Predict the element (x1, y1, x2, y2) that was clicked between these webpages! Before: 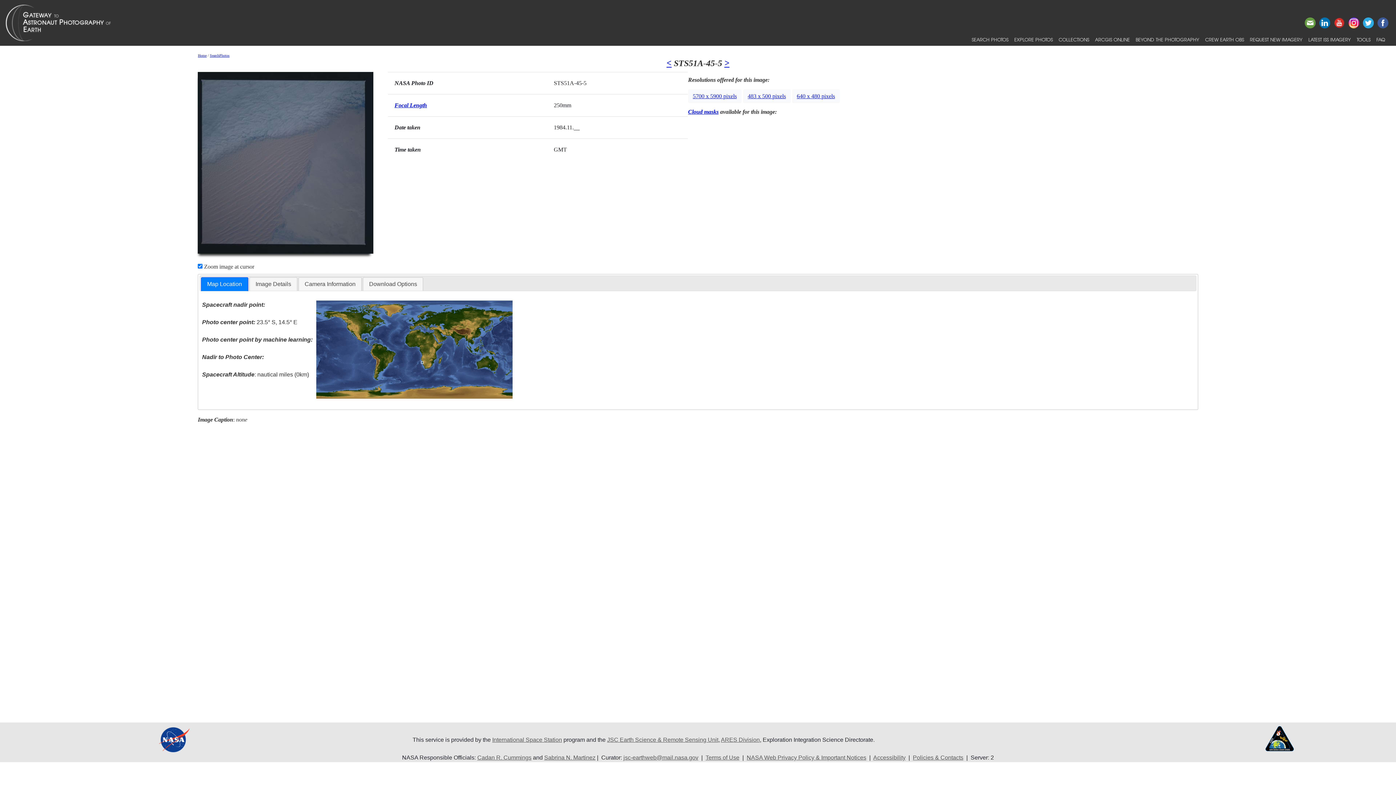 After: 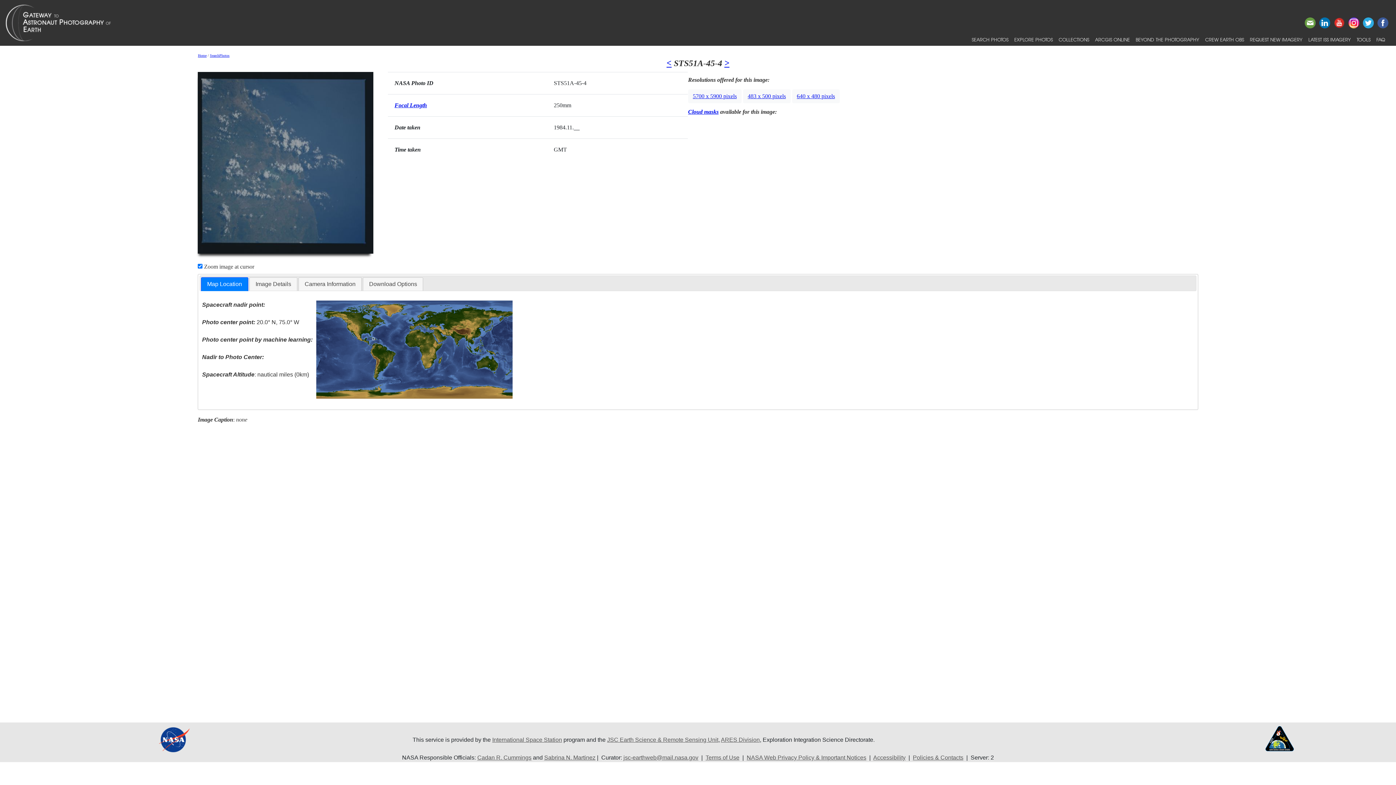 Action: bbox: (666, 58, 671, 68) label: <